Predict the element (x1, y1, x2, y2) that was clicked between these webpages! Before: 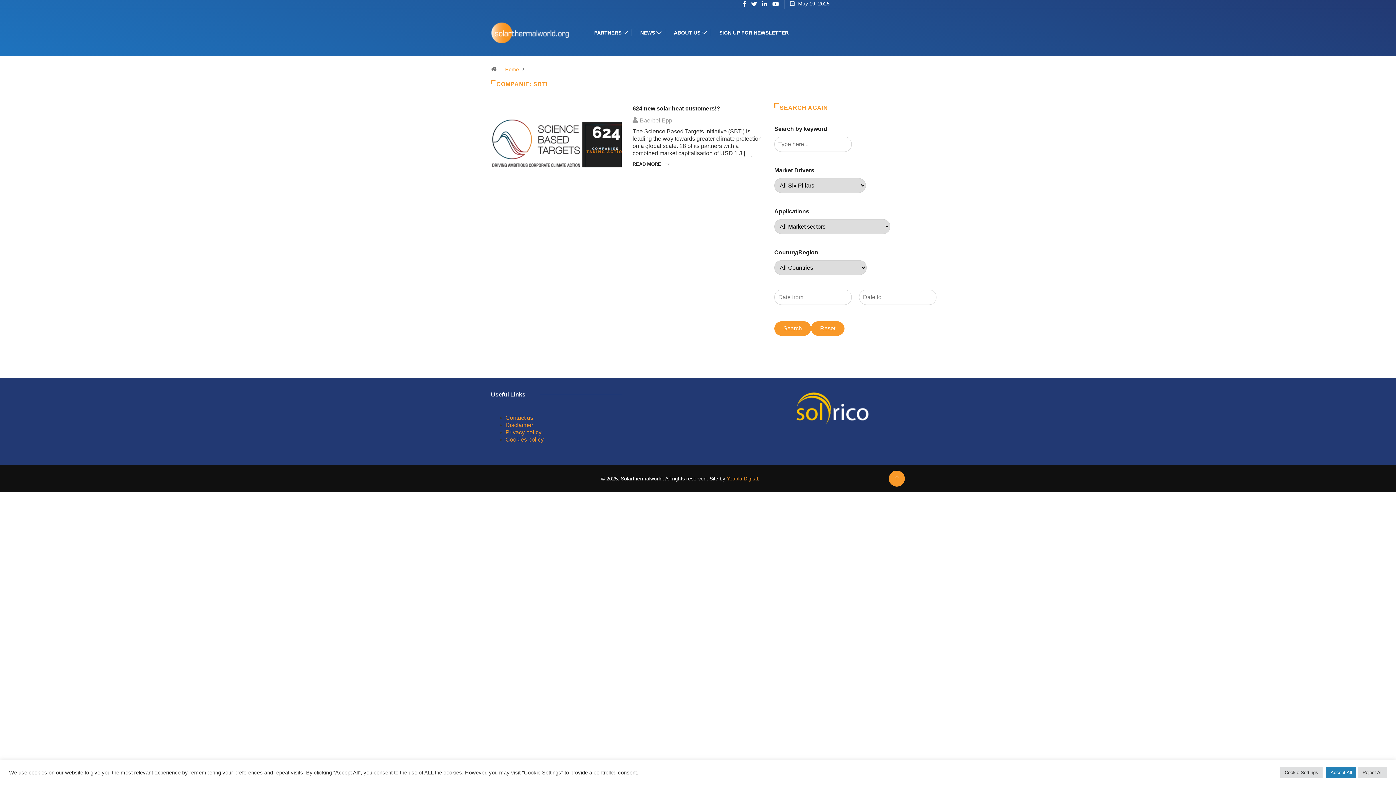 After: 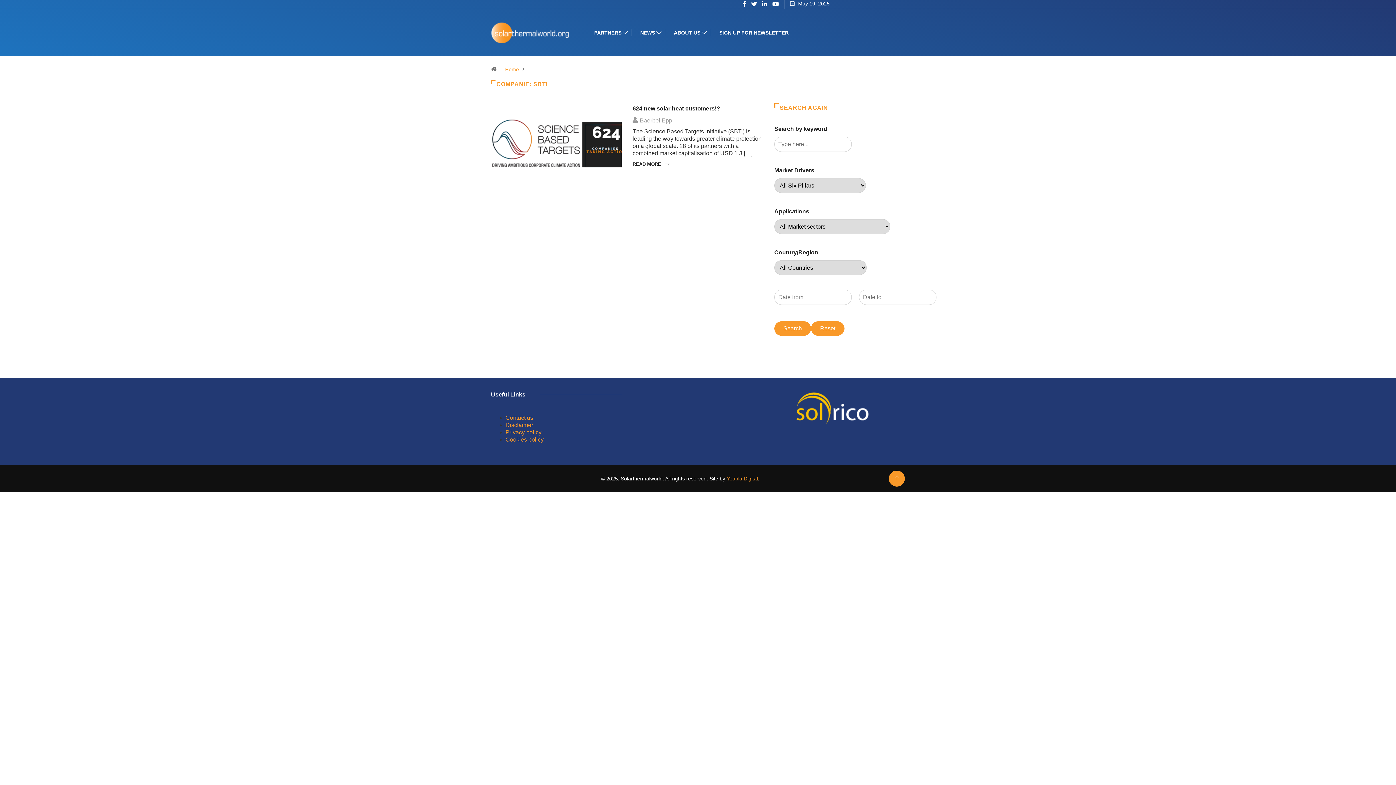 Action: label: Reject All bbox: (1358, 767, 1387, 778)